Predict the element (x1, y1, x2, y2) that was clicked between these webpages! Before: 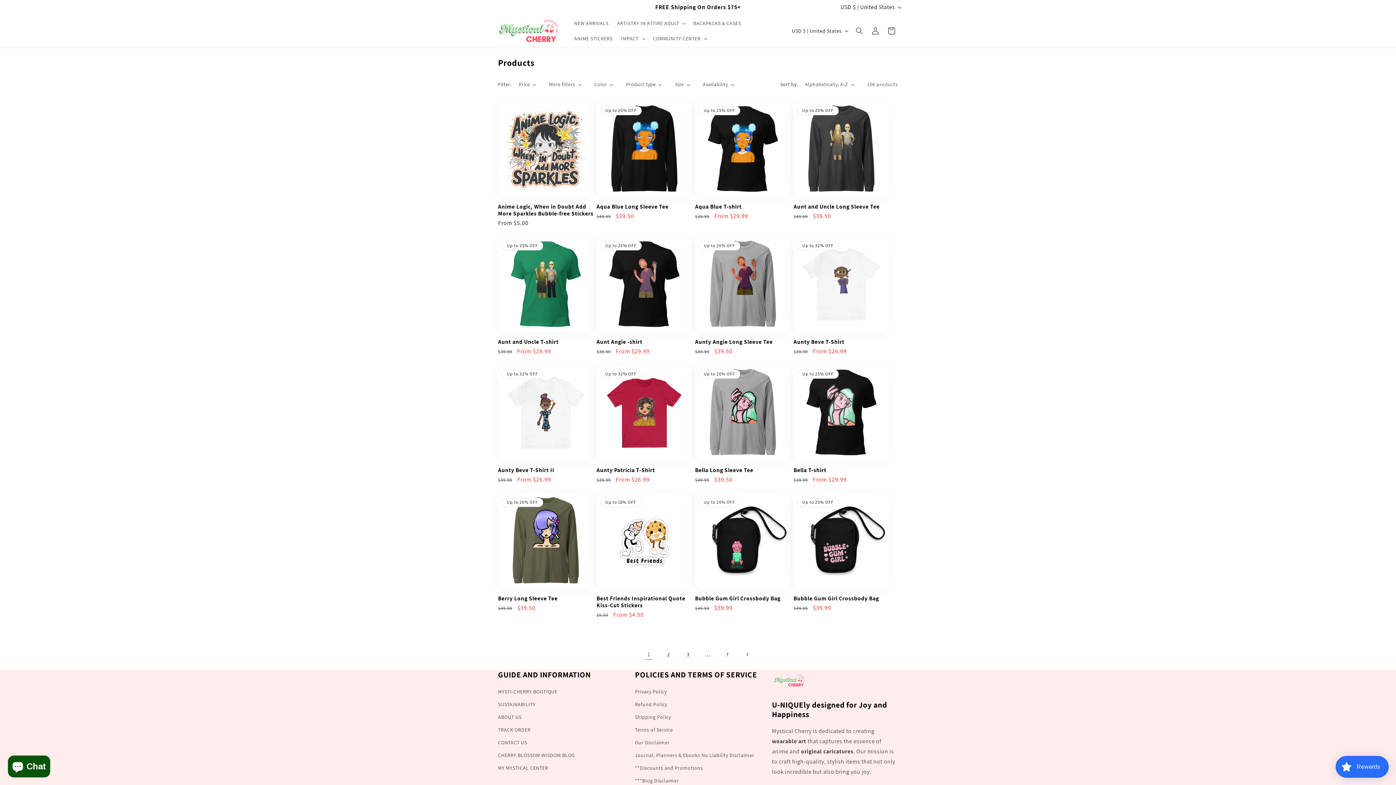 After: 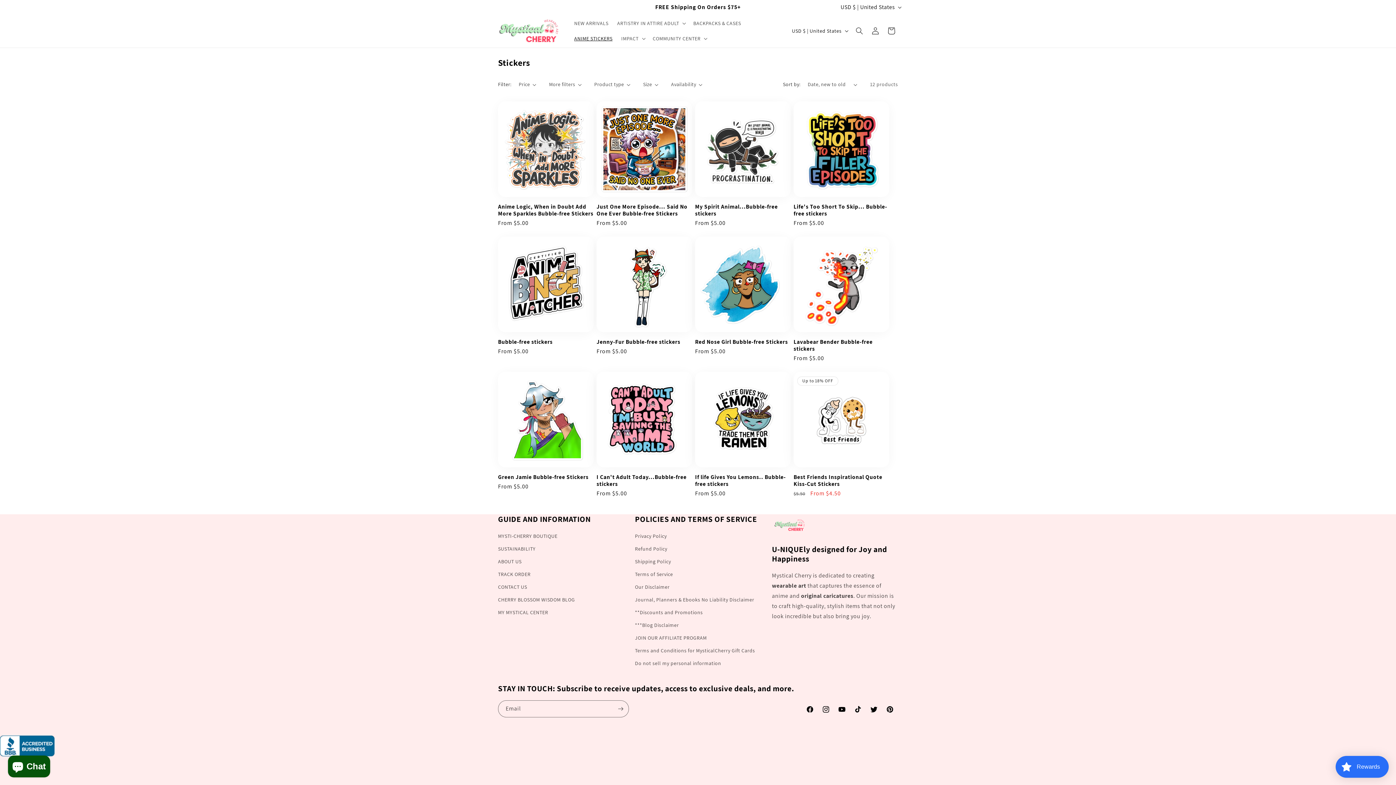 Action: label: ANIME STICKERS bbox: (570, 30, 617, 46)